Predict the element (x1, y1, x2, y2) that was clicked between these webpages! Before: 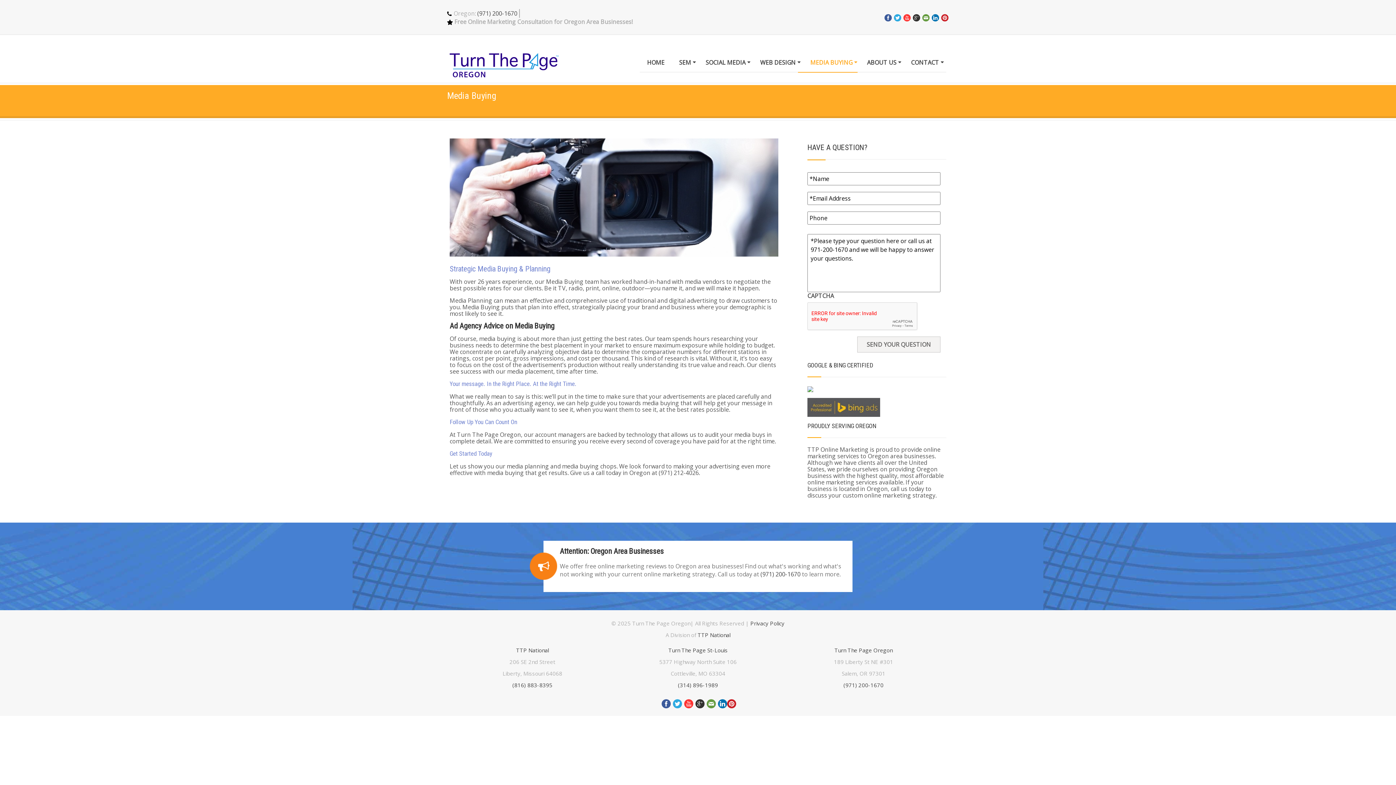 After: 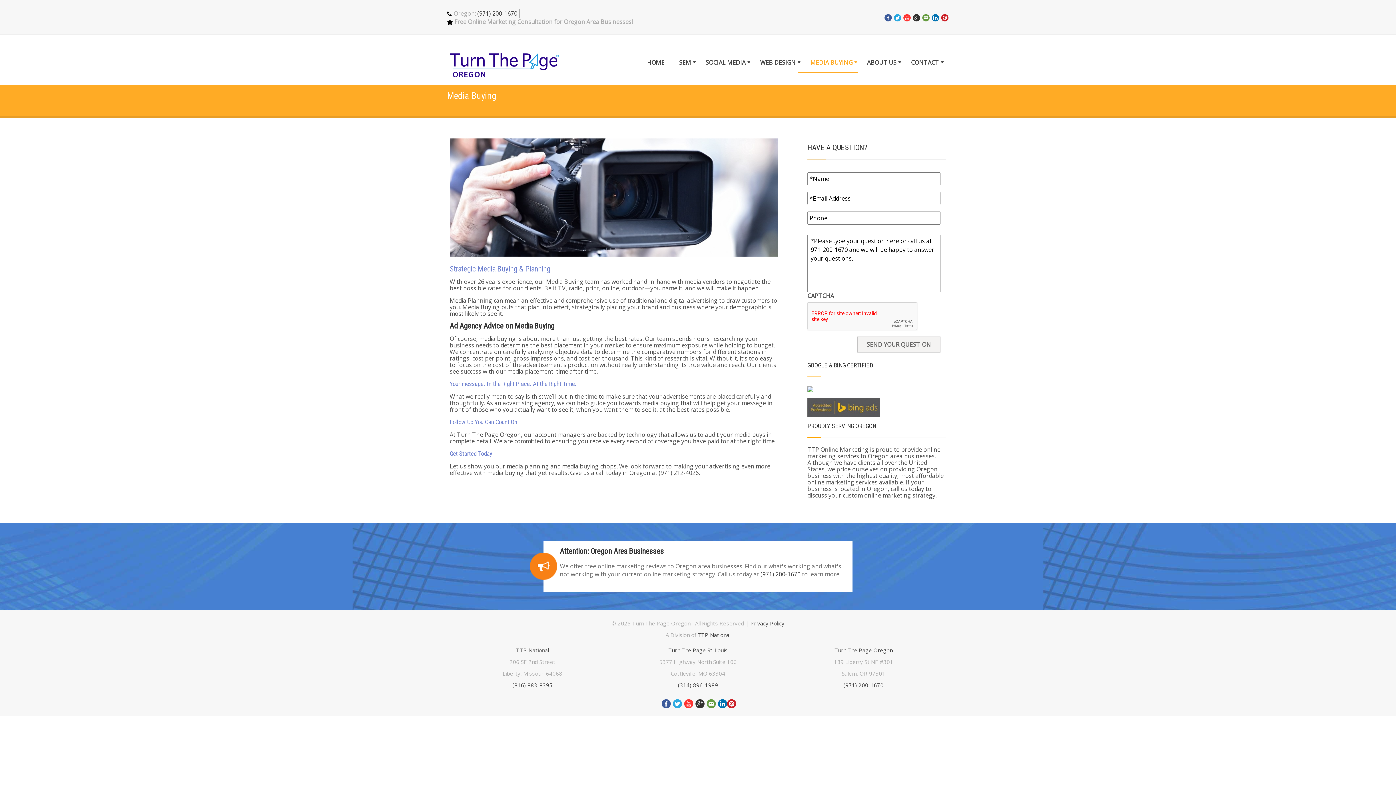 Action: bbox: (706, 699, 715, 706)